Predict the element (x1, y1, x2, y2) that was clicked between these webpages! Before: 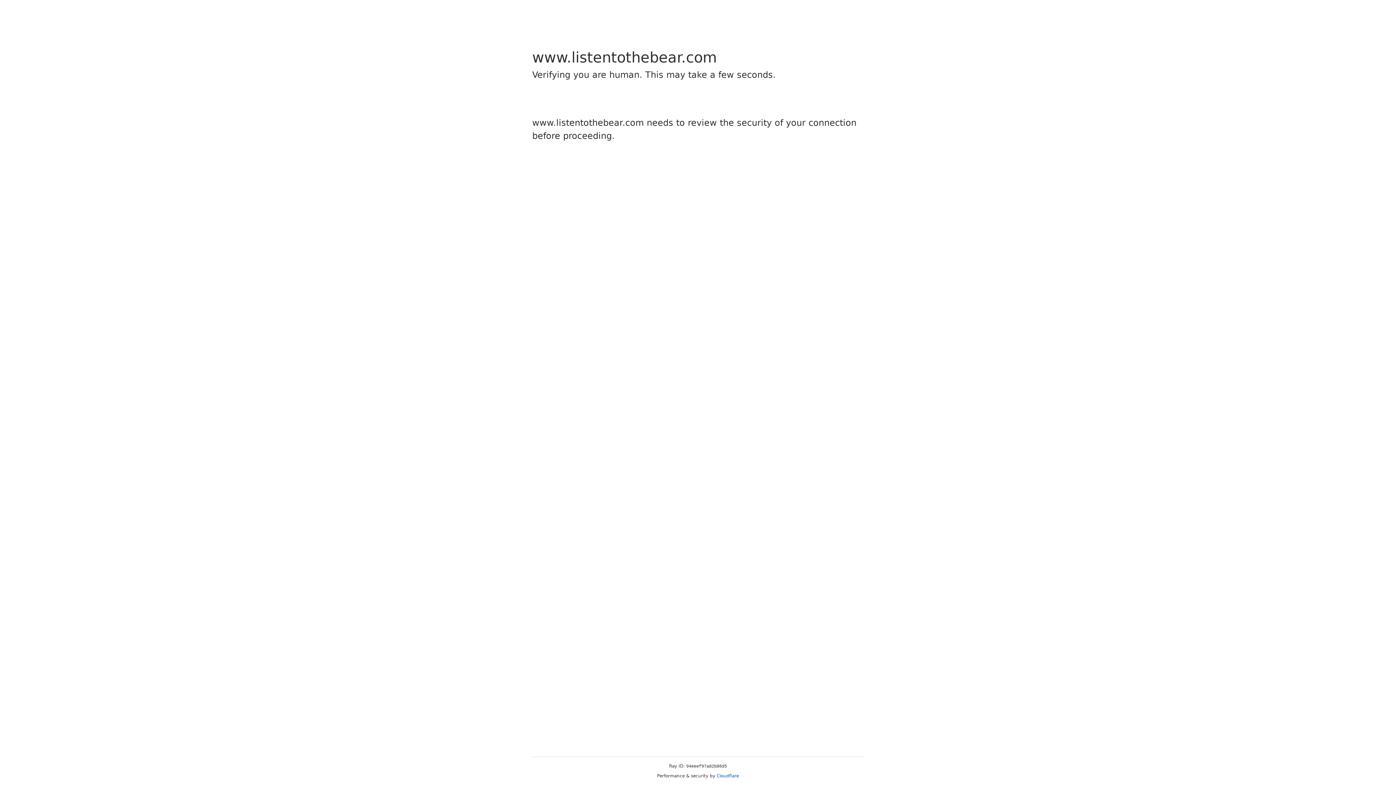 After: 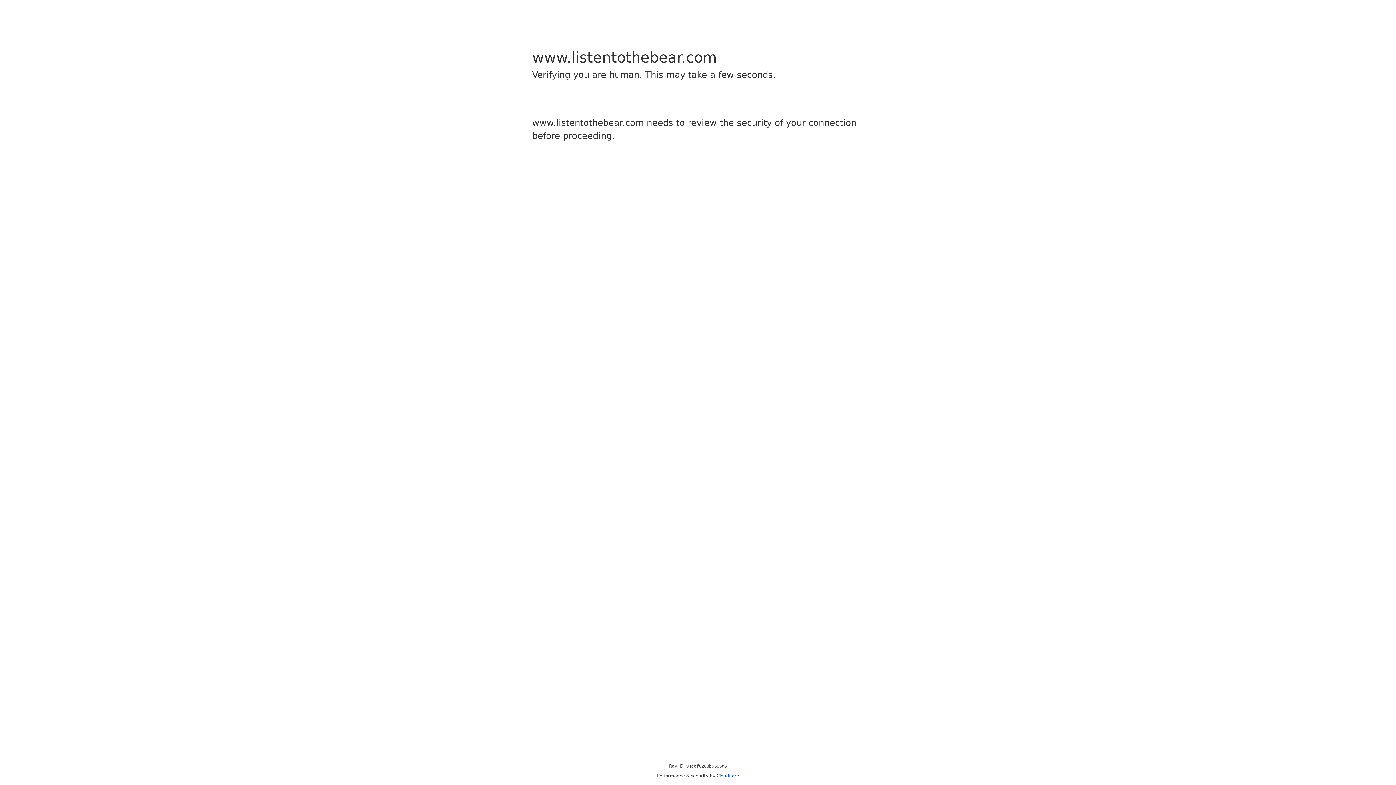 Action: label: Cloudflare bbox: (716, 773, 739, 778)